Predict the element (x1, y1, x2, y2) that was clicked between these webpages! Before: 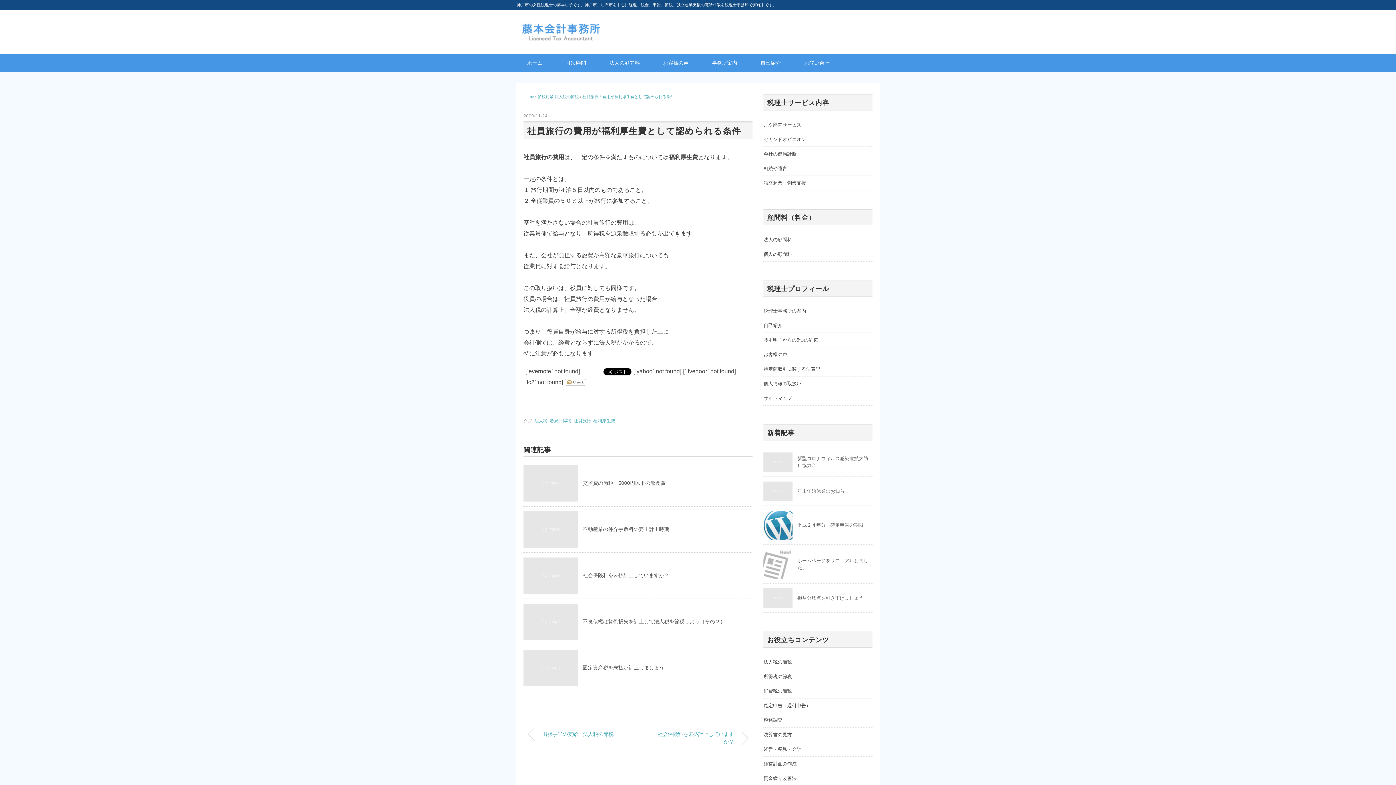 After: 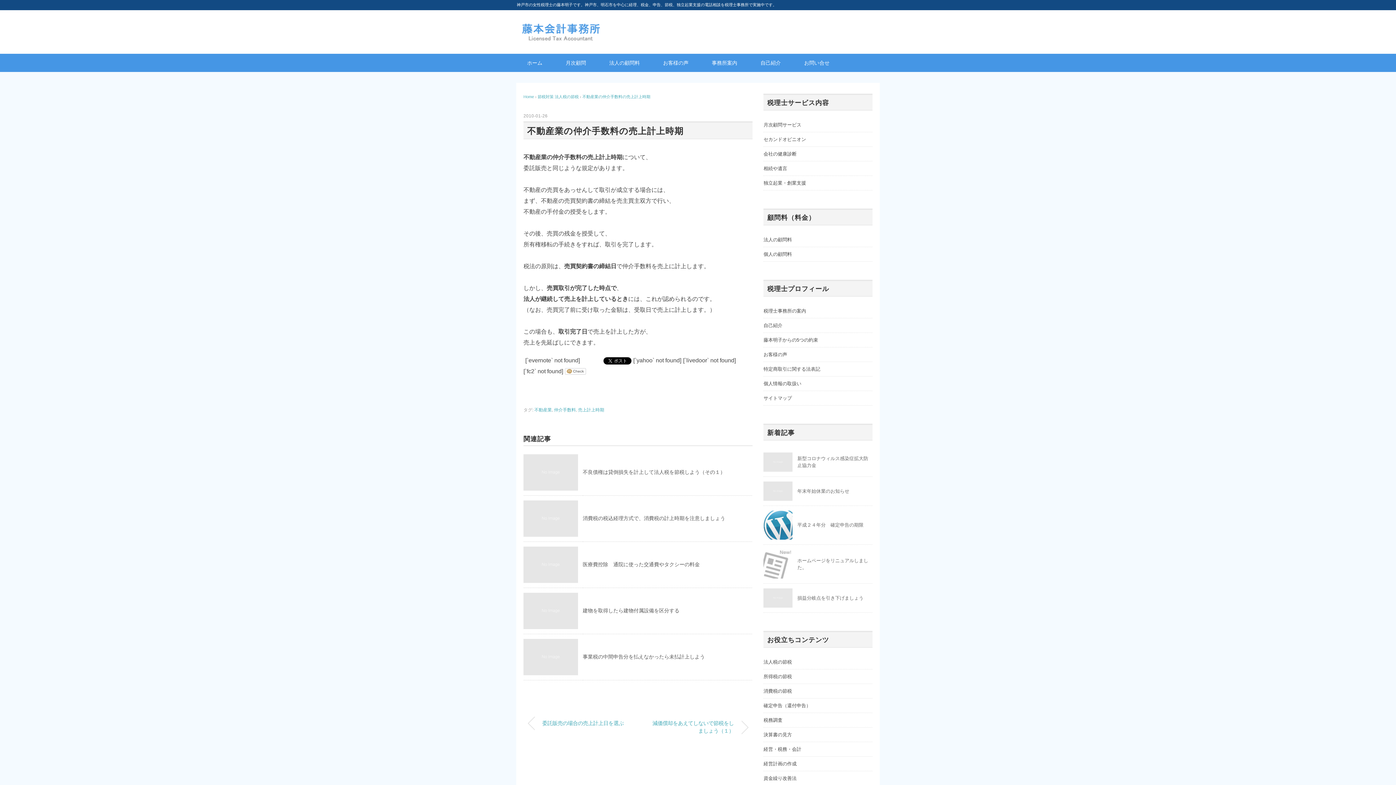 Action: bbox: (523, 512, 578, 518)